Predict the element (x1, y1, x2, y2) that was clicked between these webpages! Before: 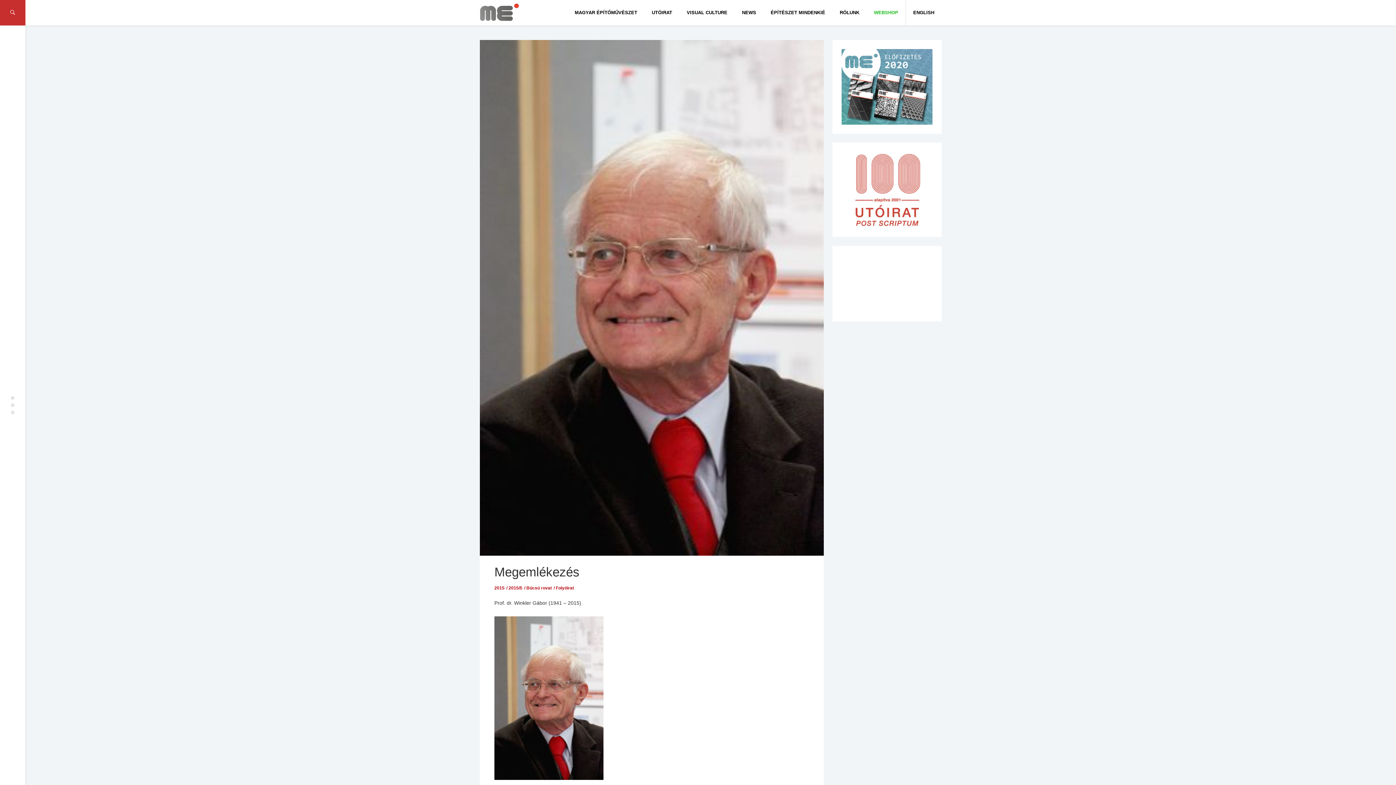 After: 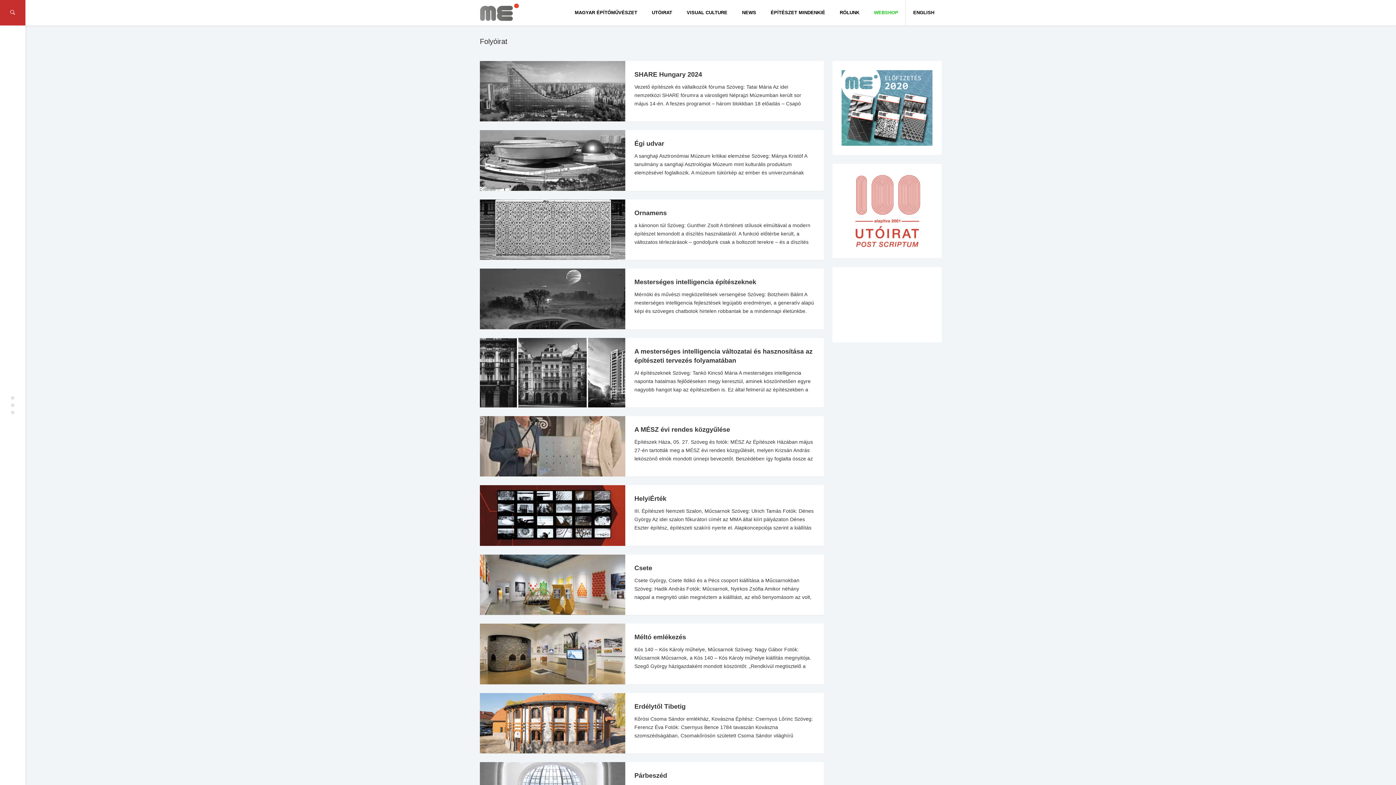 Action: label: MAGYAR ÉPÍTŐMŰVÉSZET bbox: (567, 0, 644, 25)